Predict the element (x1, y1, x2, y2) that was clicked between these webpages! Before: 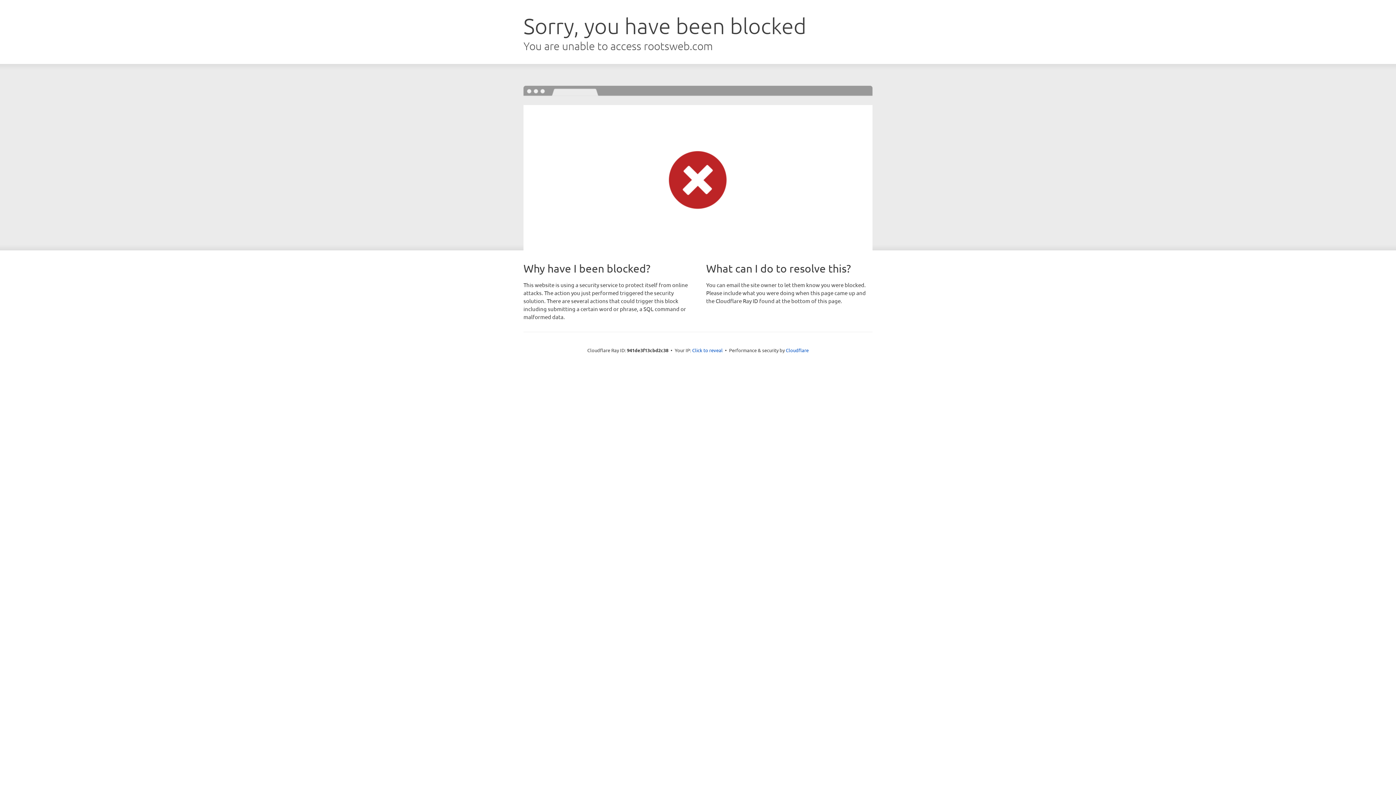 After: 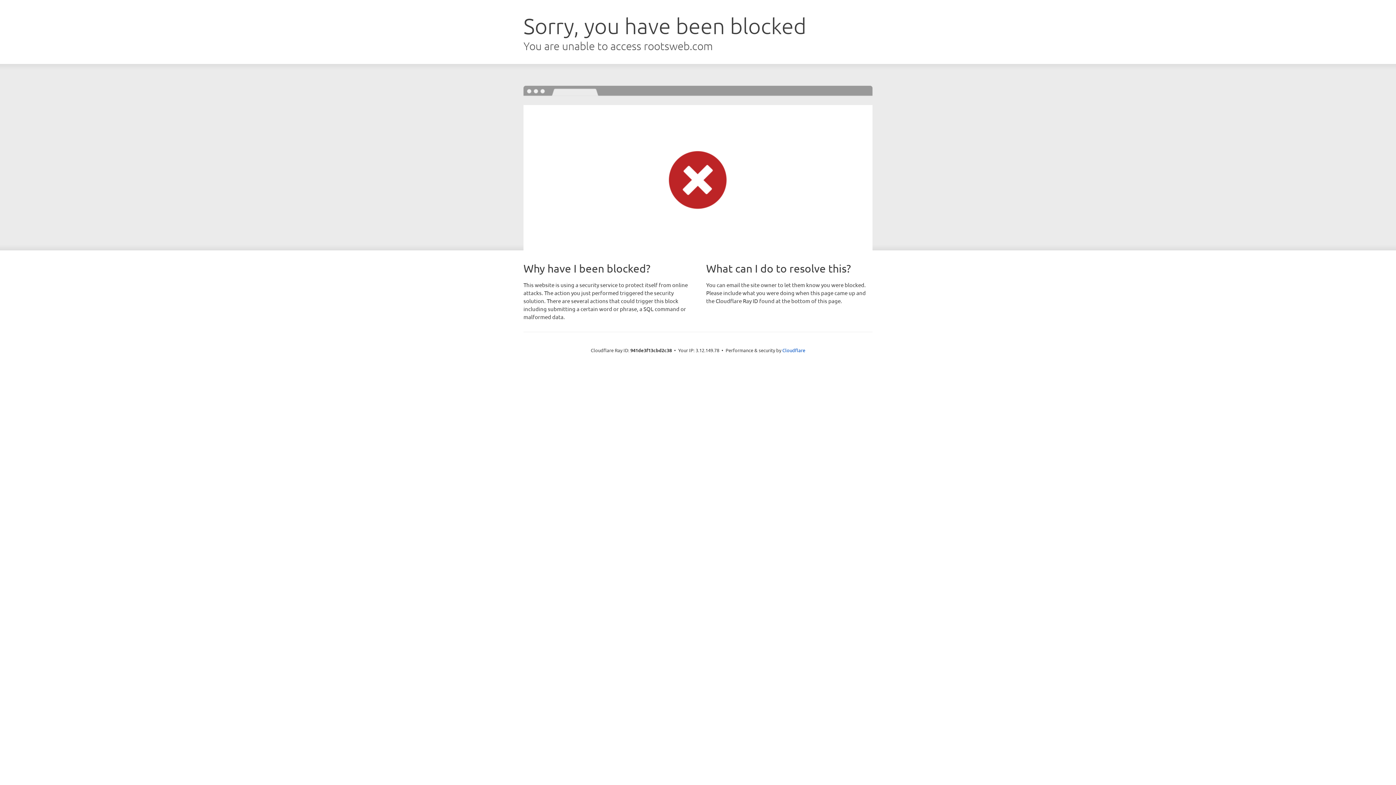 Action: bbox: (692, 346, 722, 353) label: Click to reveal